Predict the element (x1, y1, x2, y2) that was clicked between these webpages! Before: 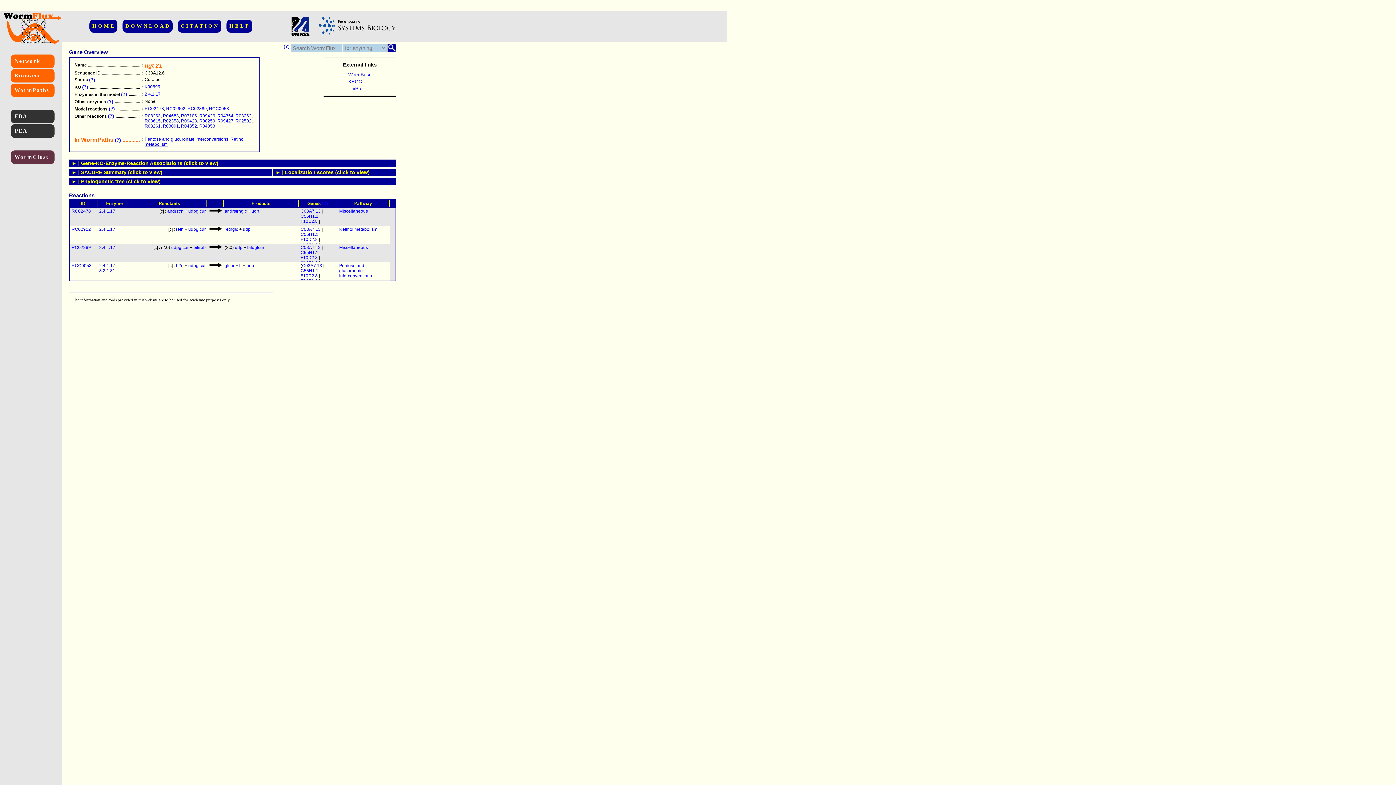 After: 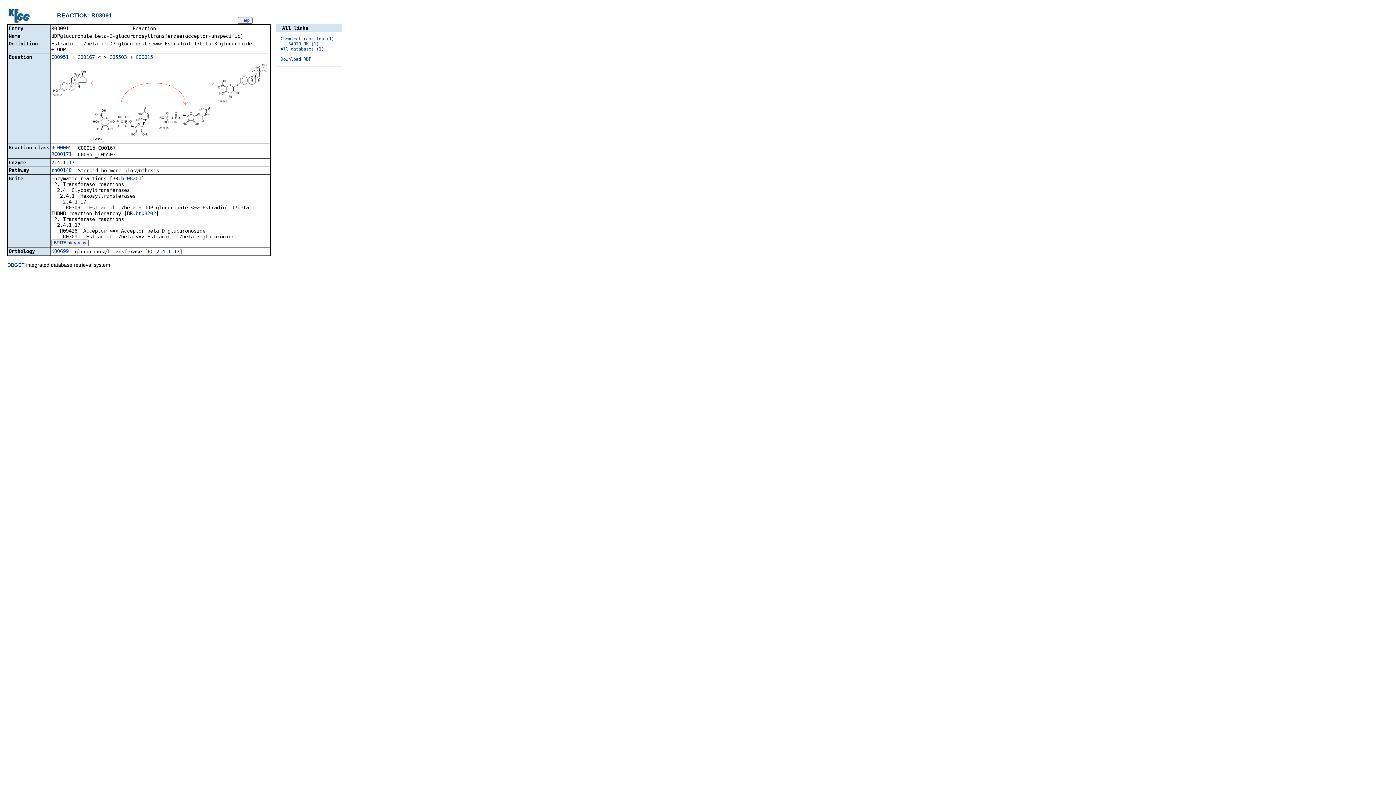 Action: bbox: (162, 123, 178, 128) label: R03091